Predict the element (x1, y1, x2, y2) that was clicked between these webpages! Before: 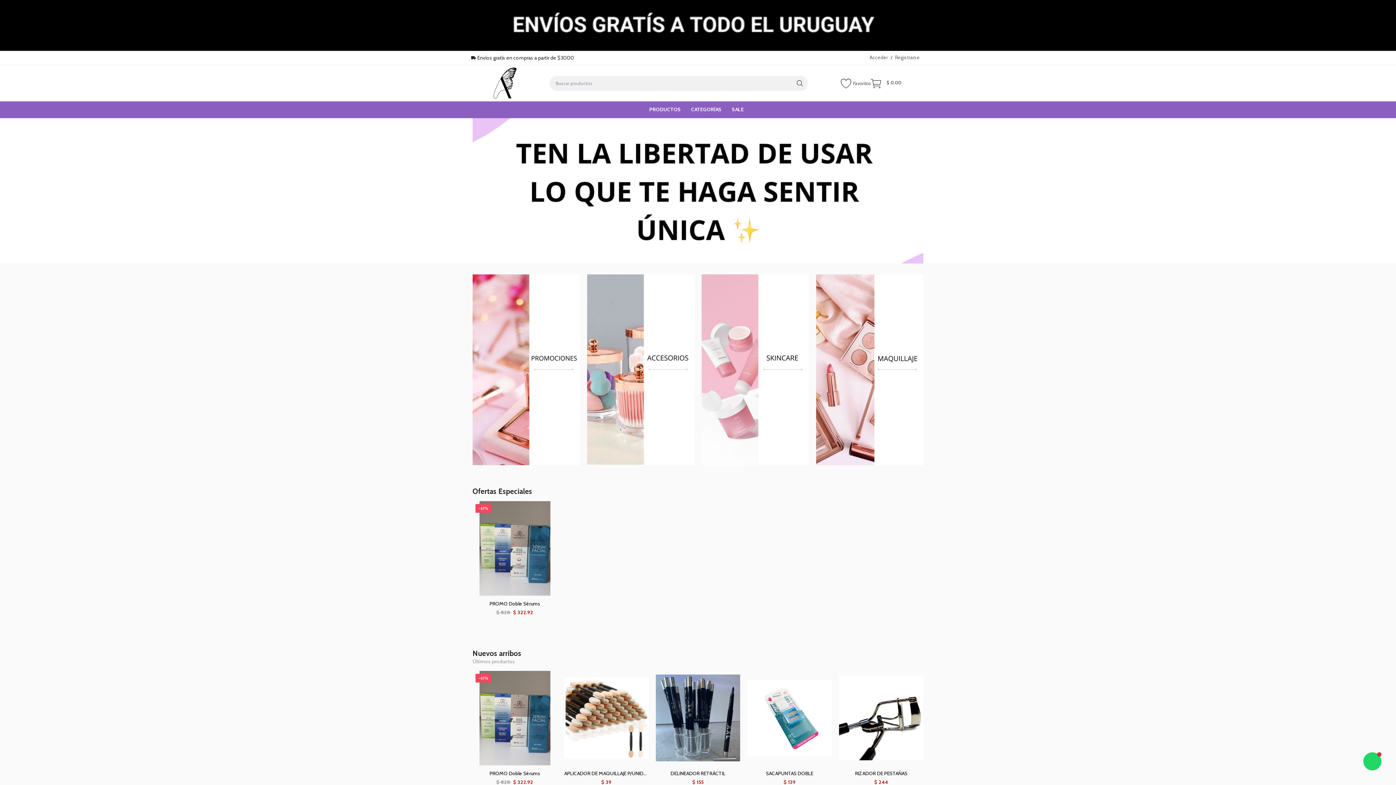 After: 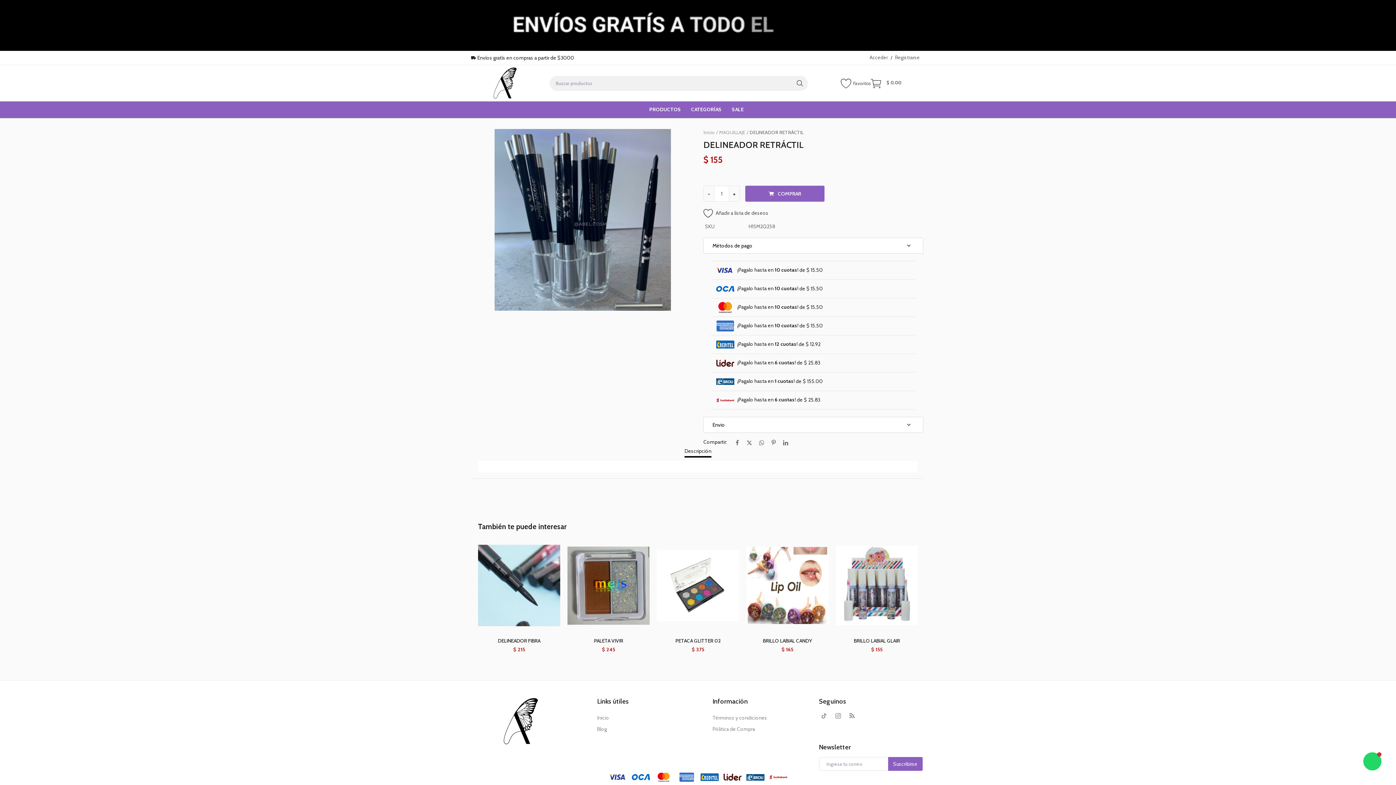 Action: bbox: (656, 769, 740, 778) label: DELINEADOR RETRÁCTIL